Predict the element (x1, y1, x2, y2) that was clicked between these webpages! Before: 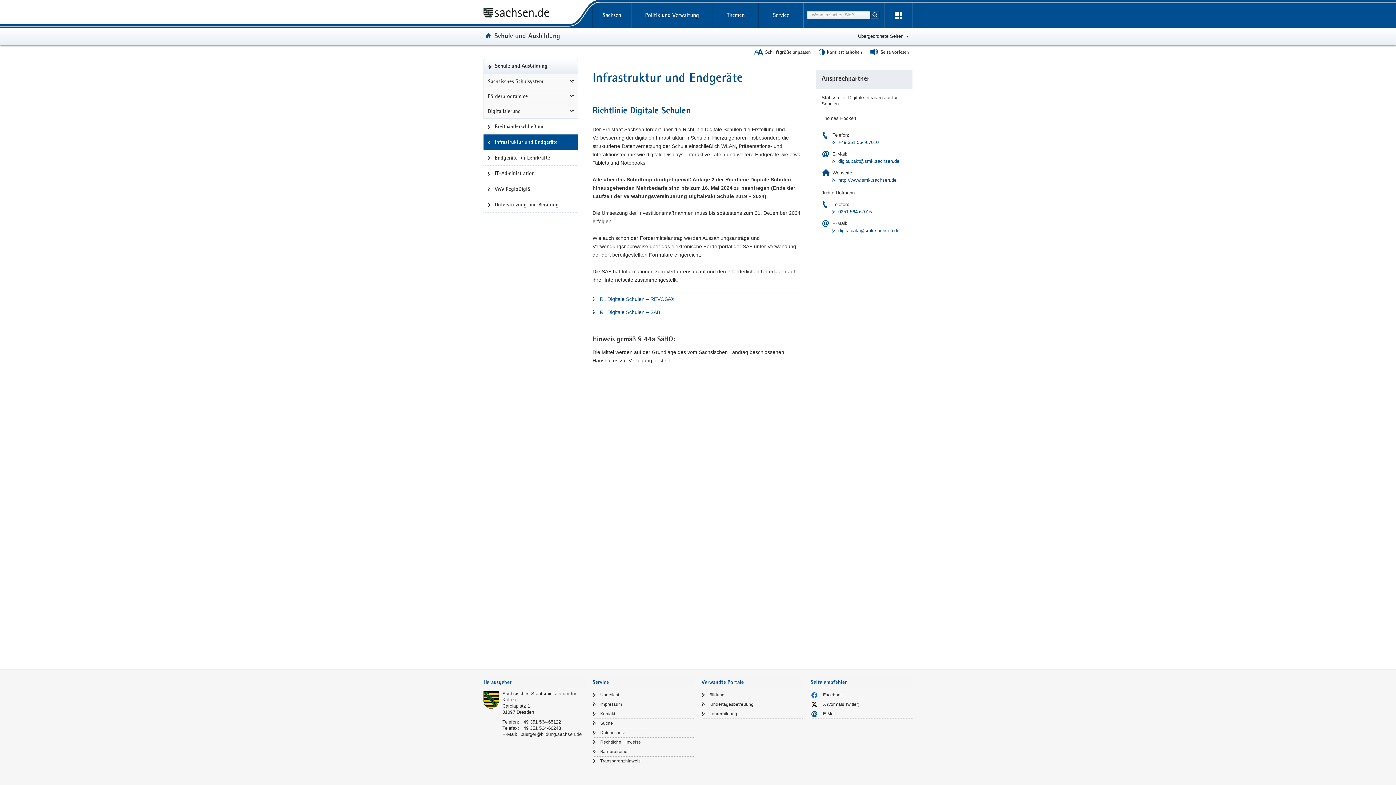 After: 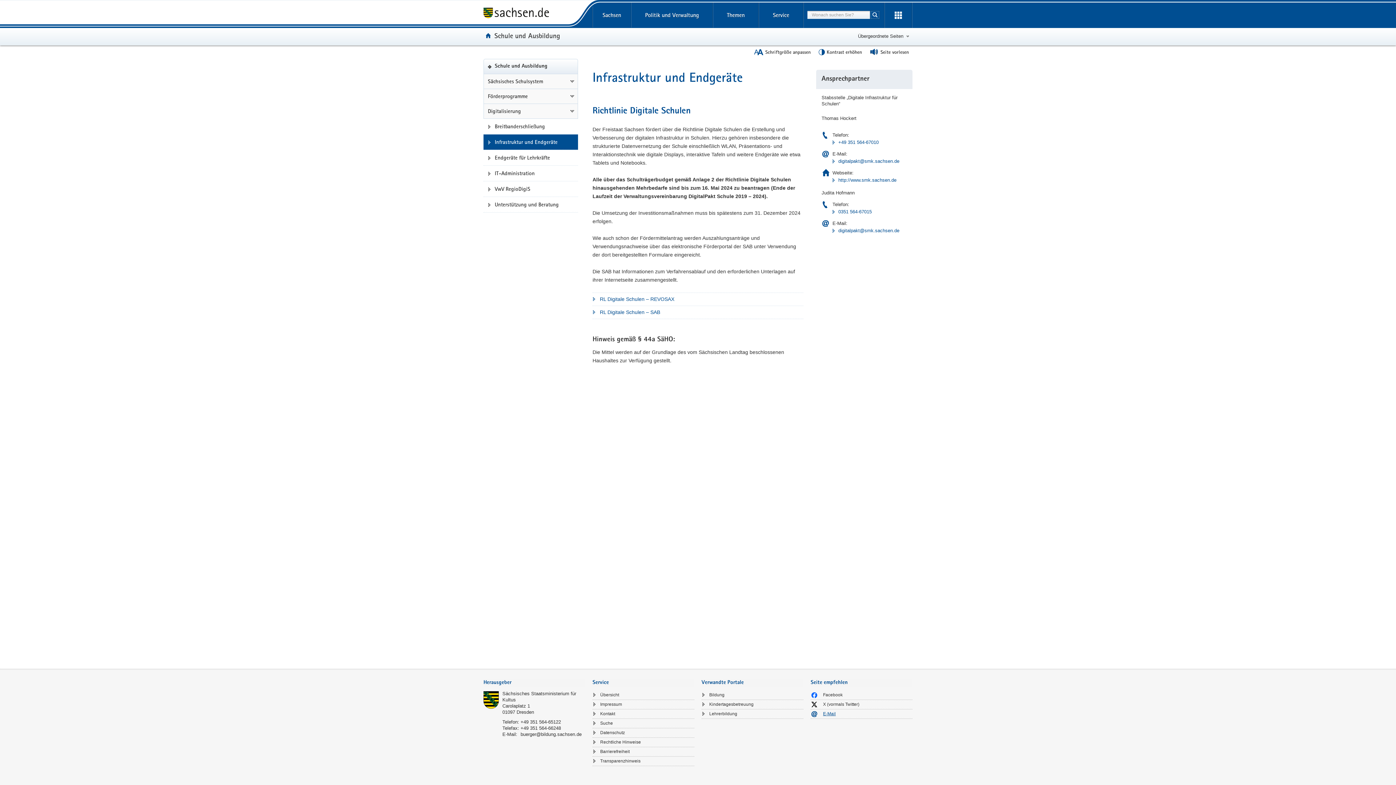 Action: label: E-Mail bbox: (810, 710, 912, 718)